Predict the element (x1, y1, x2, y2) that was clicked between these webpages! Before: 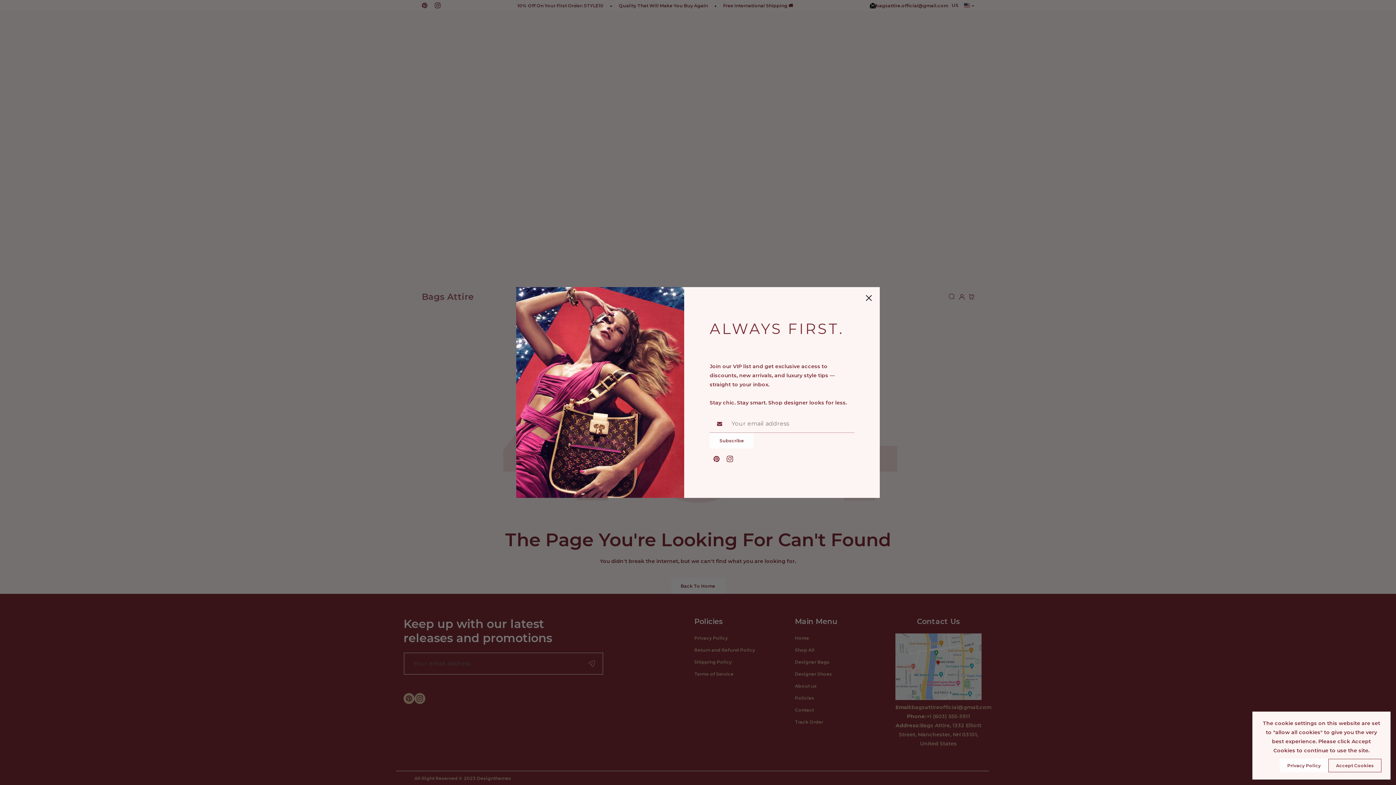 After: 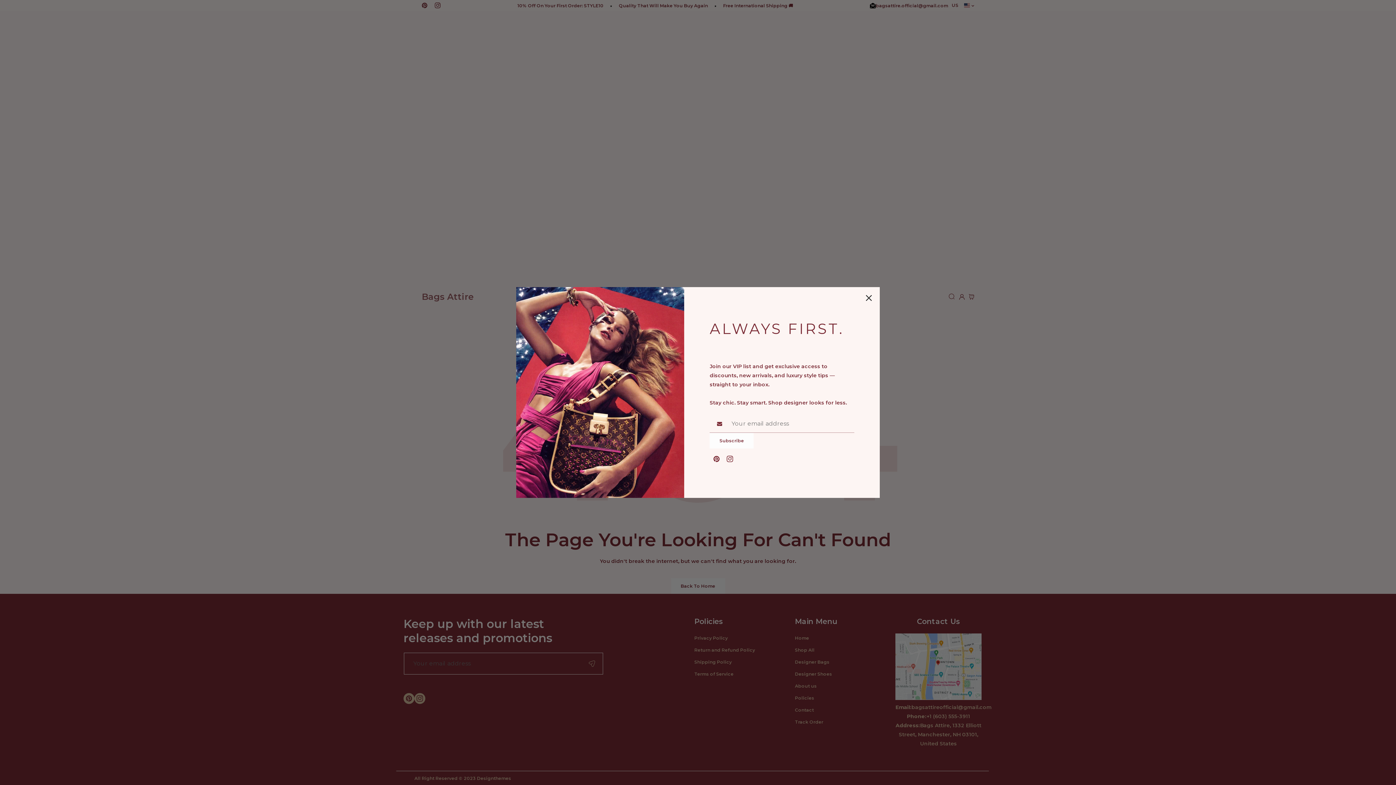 Action: bbox: (1280, 759, 1328, 772) label: Privacy Policy